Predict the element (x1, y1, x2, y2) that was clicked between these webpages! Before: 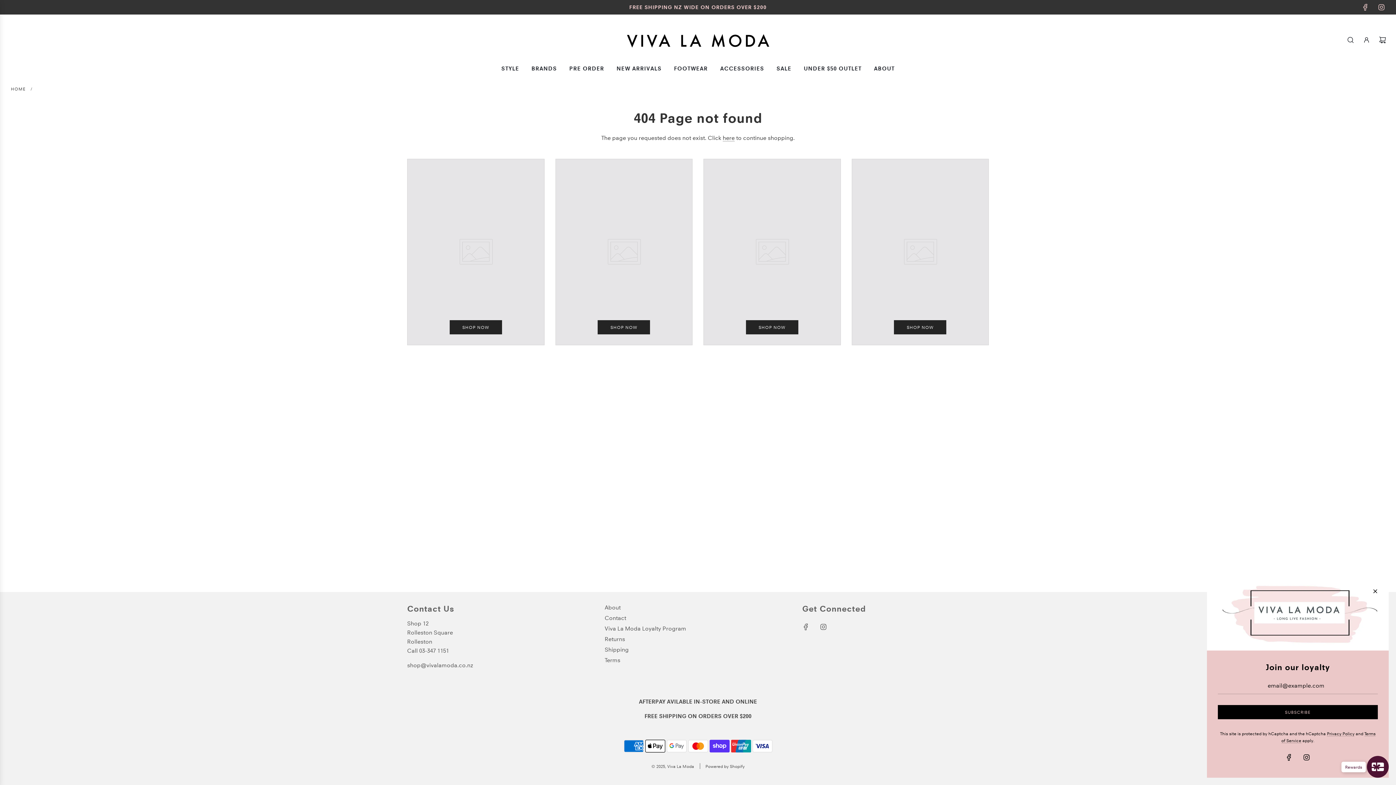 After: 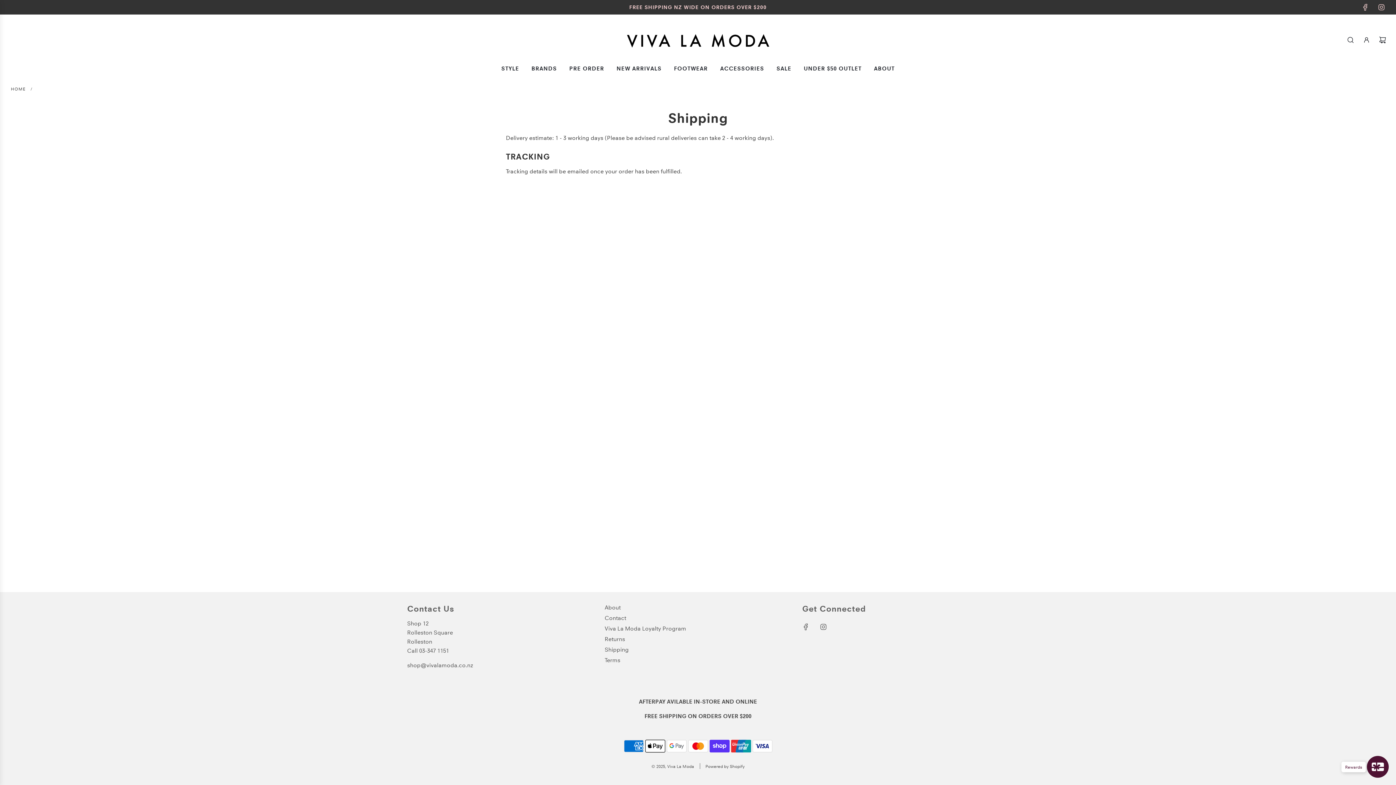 Action: bbox: (604, 646, 628, 653) label: Shipping